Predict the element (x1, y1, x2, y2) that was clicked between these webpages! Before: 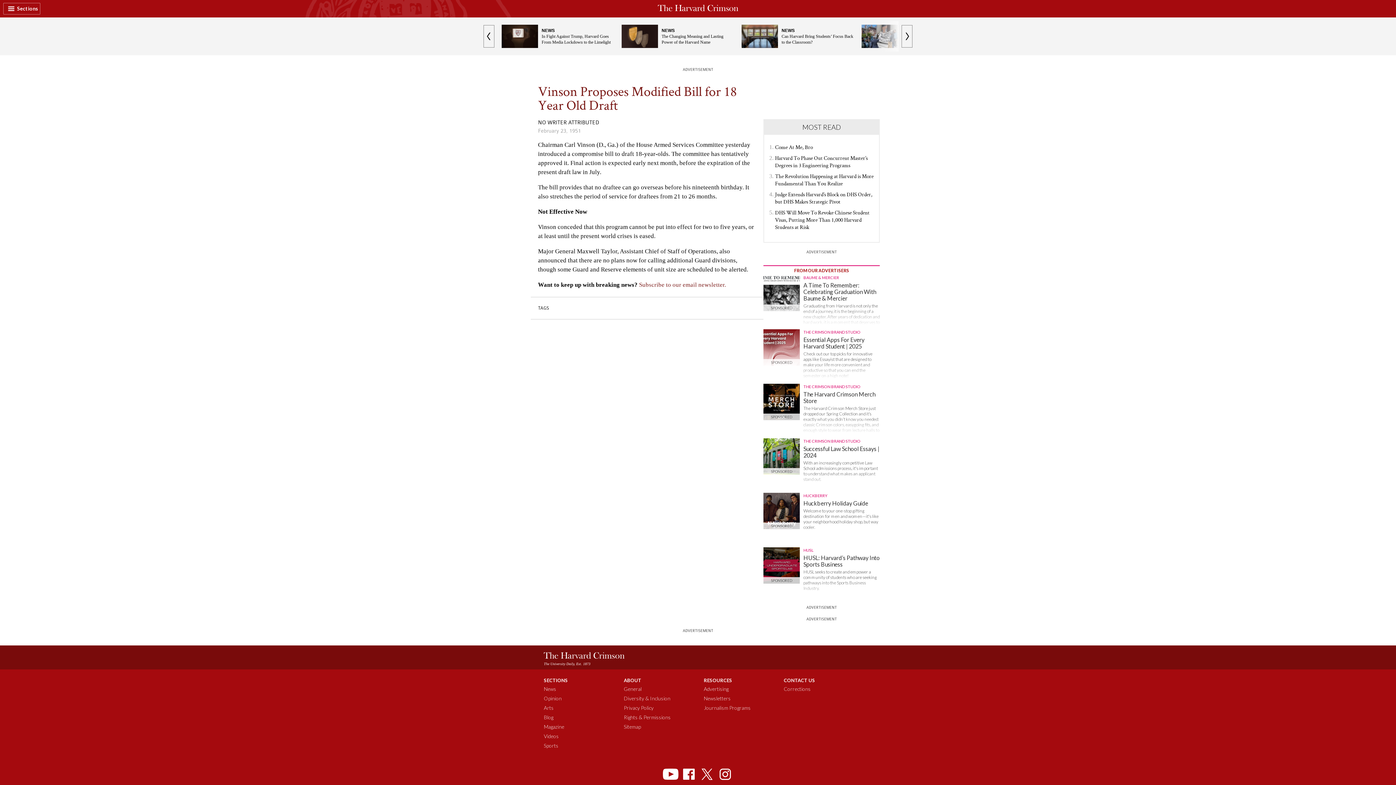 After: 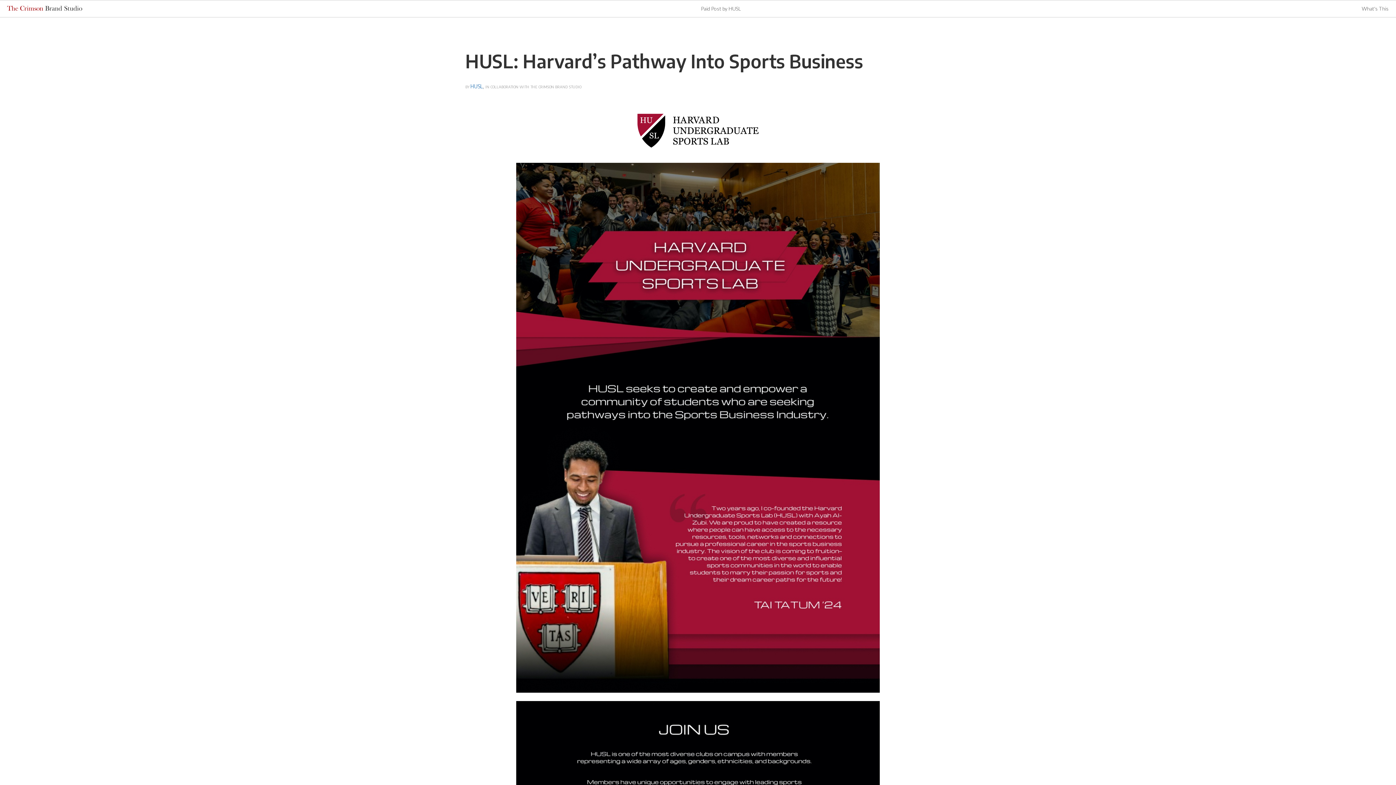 Action: bbox: (763, 547, 880, 598) label: SPONSORED
HUSL
HUSL: Harvard’s Pathway Into Sports Business

HUSL seeks to create and empower a community of students who are seeking pathways into the Sports Business Industry.